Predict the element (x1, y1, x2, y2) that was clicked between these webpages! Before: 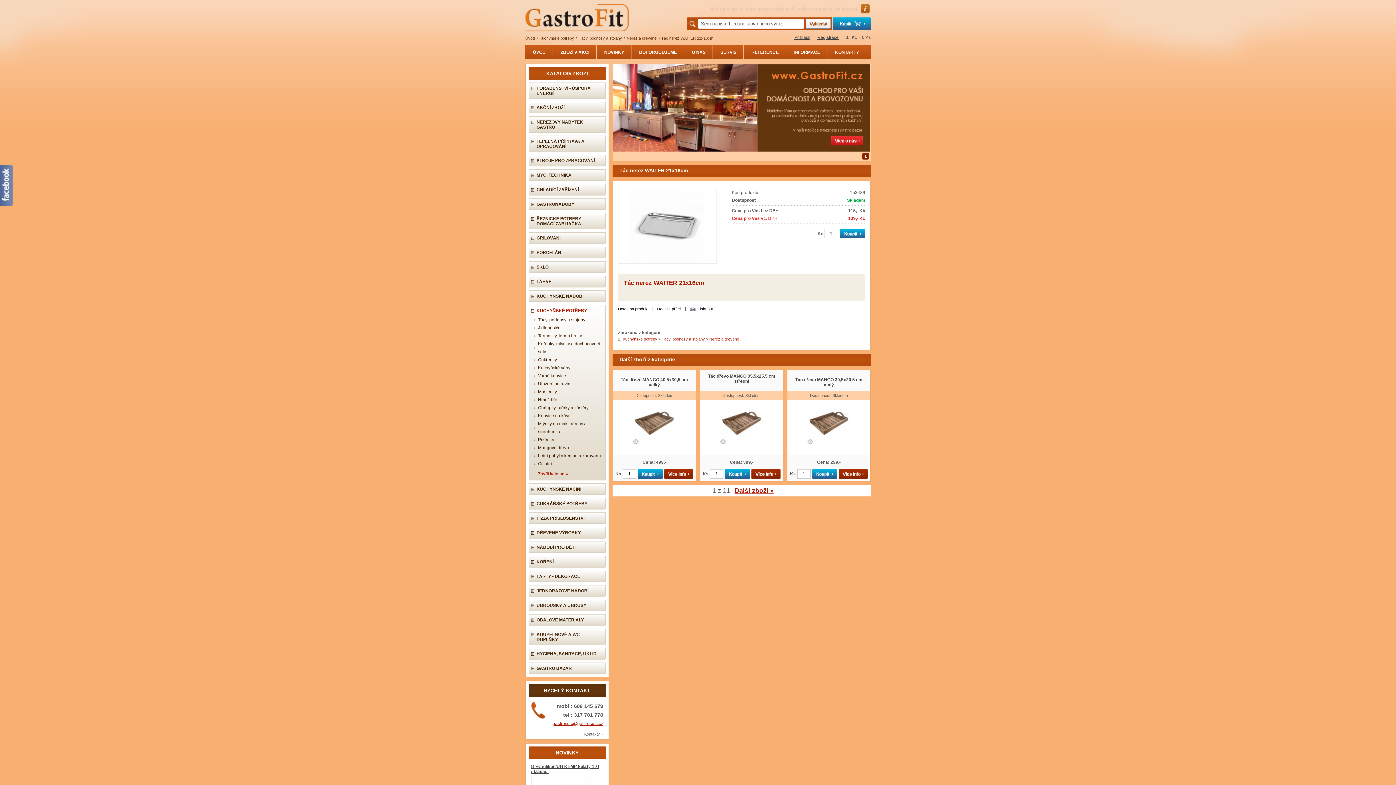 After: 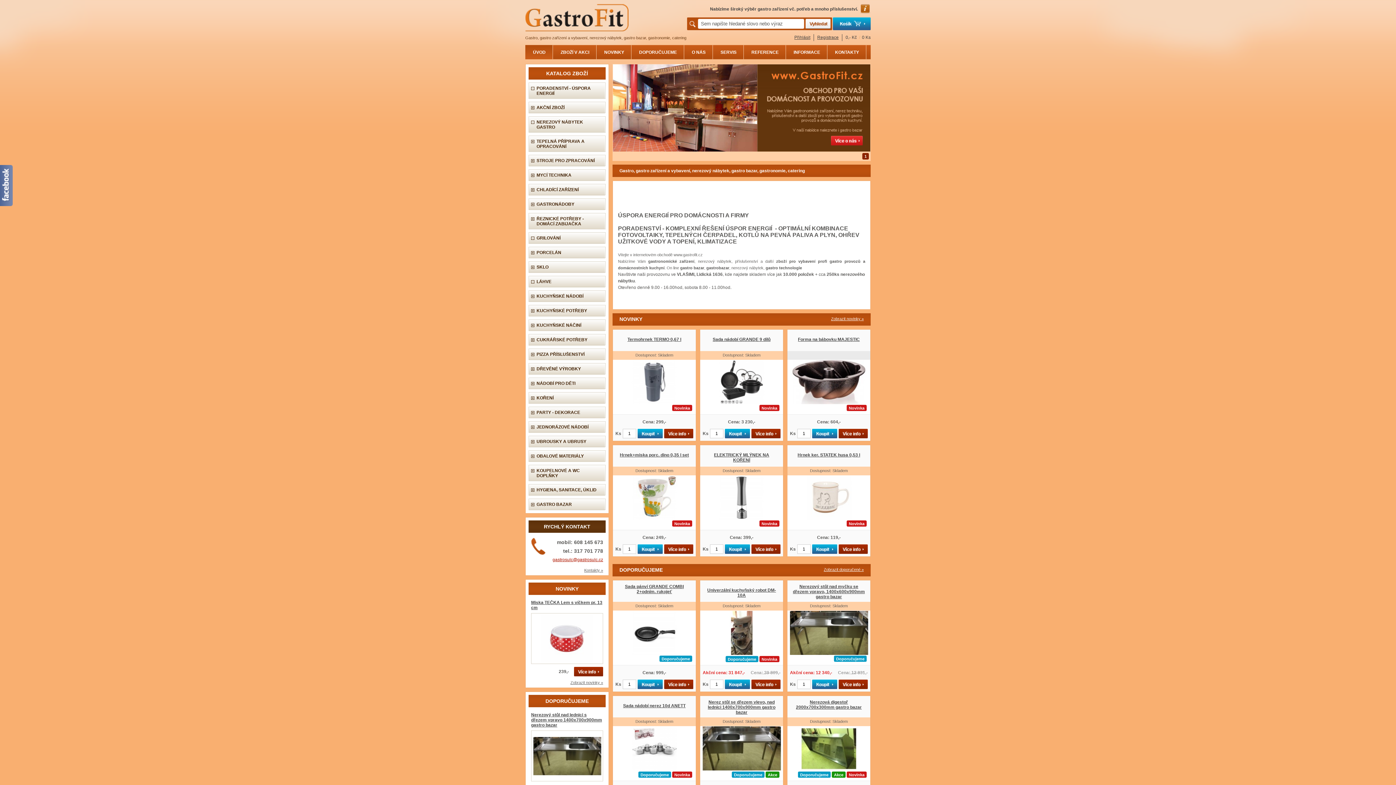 Action: bbox: (525, 36, 534, 40) label: Úvod